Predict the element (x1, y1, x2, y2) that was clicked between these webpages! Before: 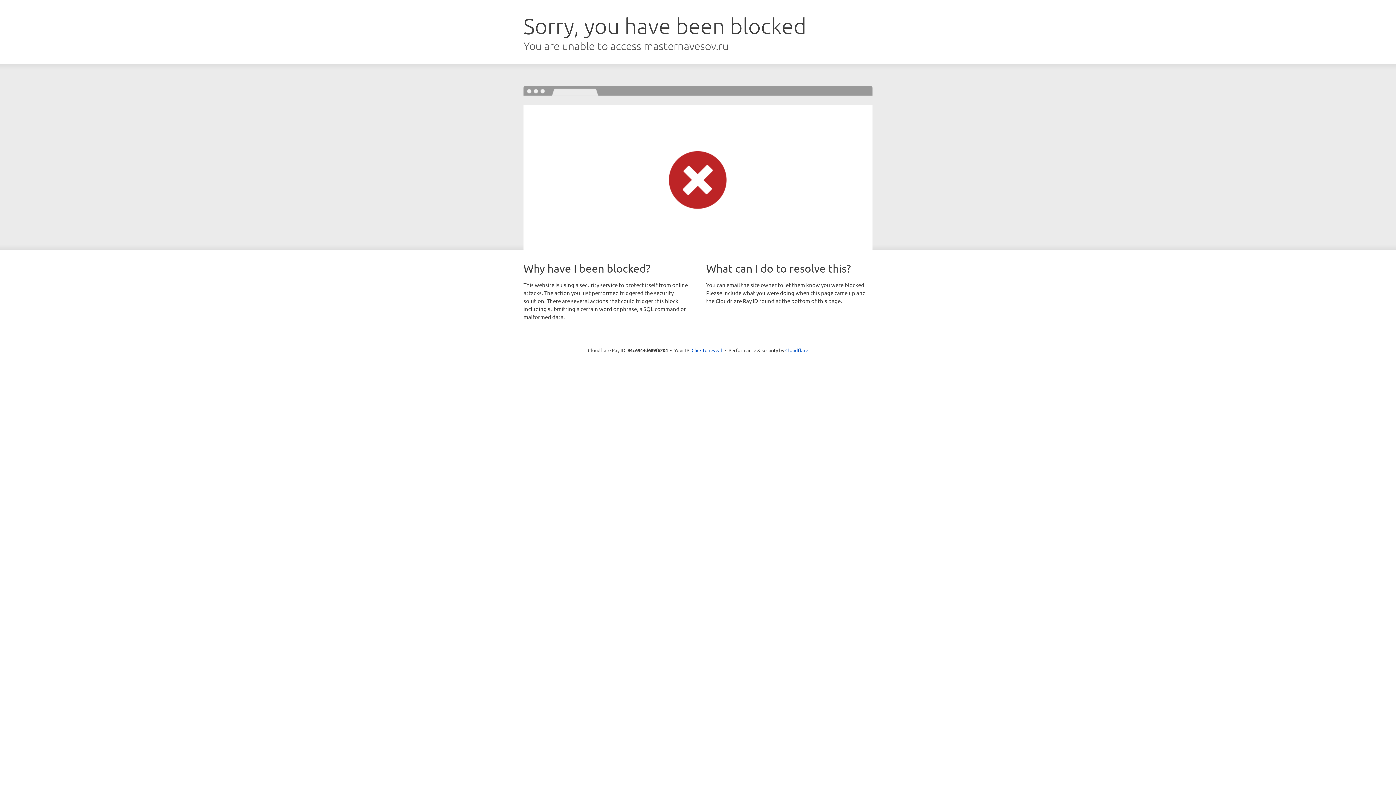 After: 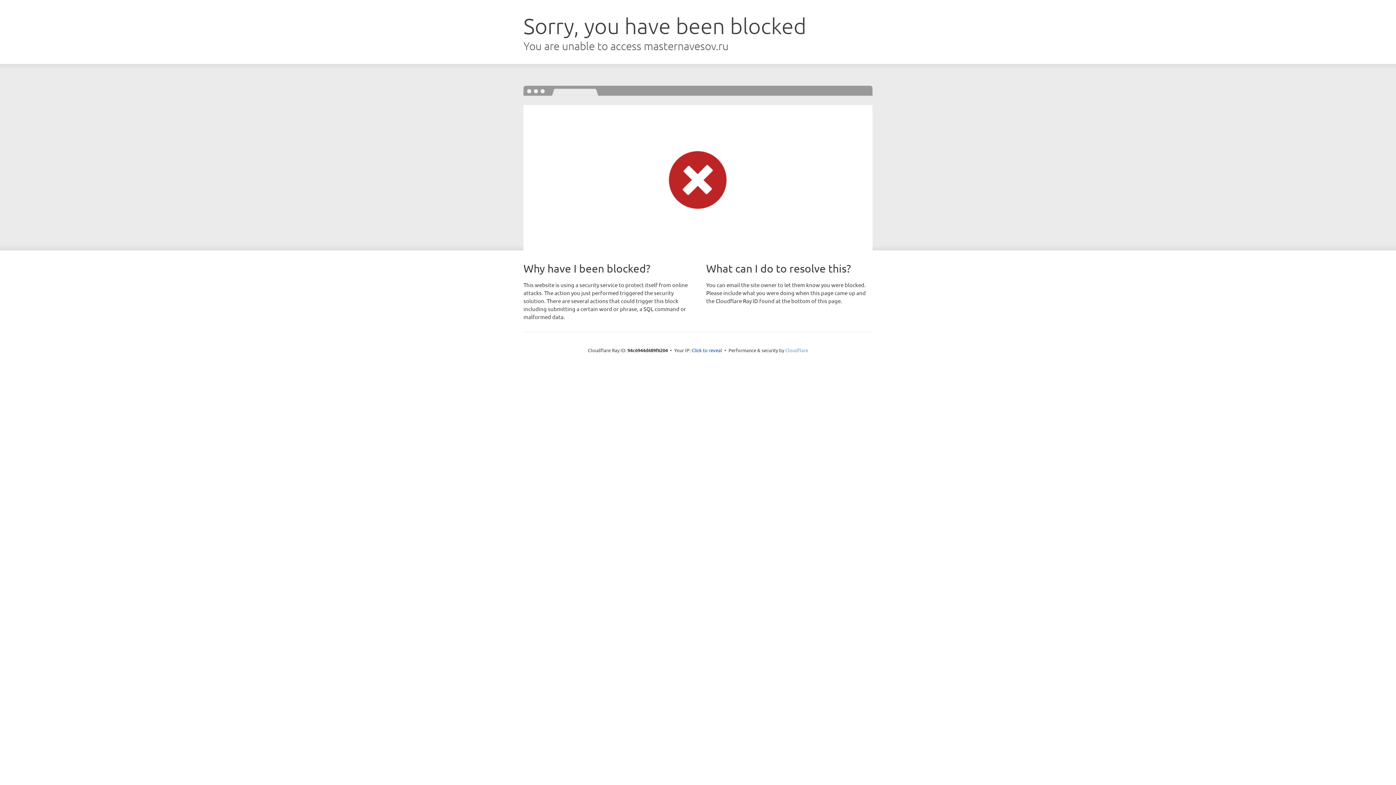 Action: label: Cloudflare bbox: (785, 347, 808, 353)